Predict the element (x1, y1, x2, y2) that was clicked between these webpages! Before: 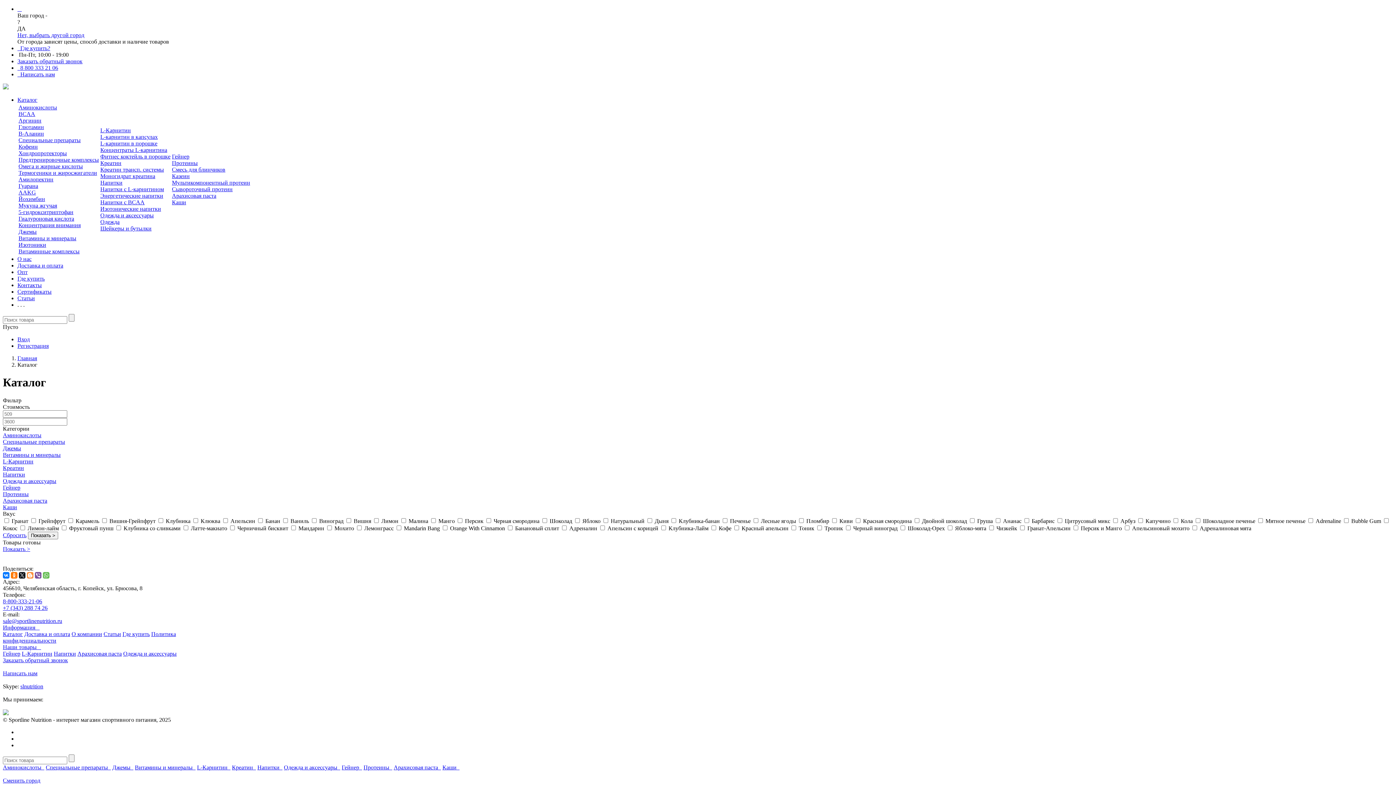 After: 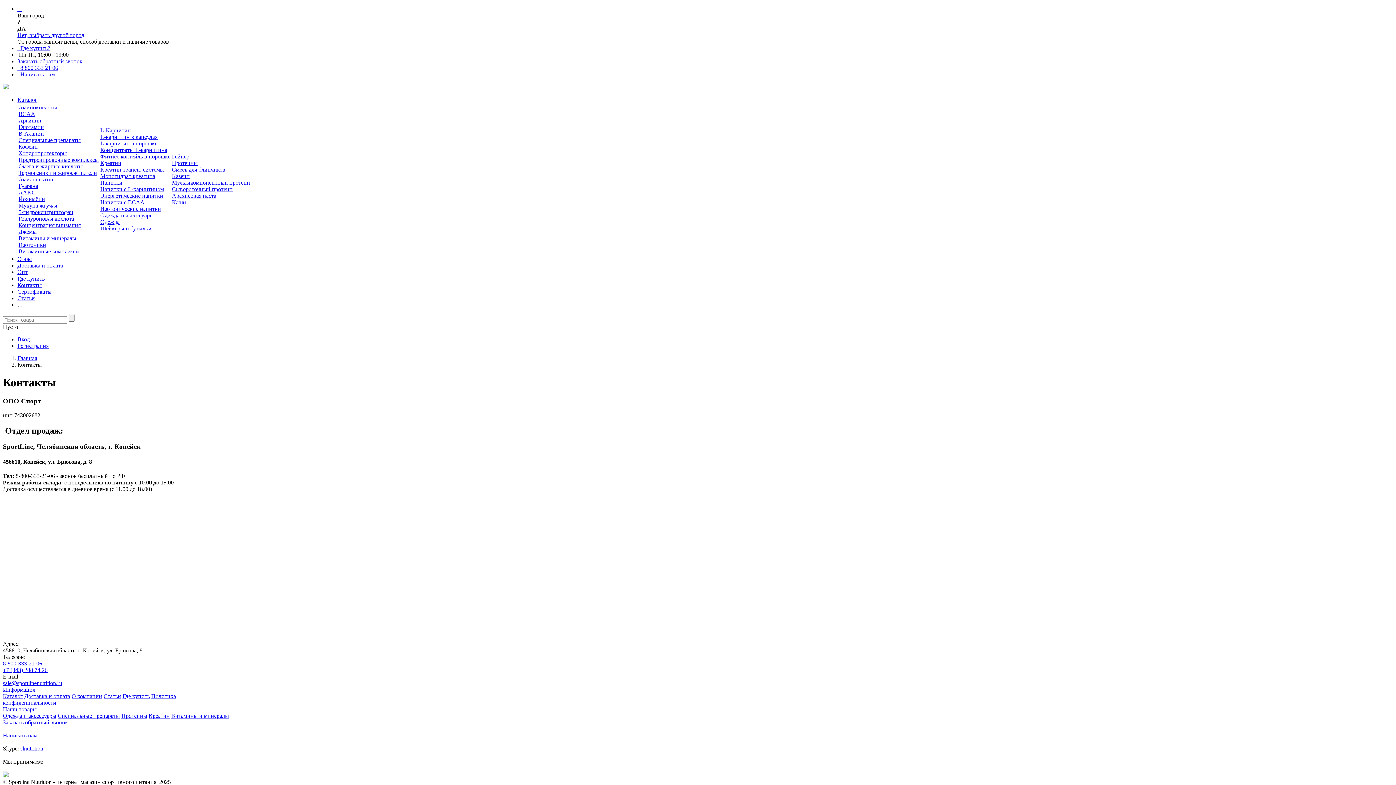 Action: label: Контакты bbox: (17, 282, 41, 288)